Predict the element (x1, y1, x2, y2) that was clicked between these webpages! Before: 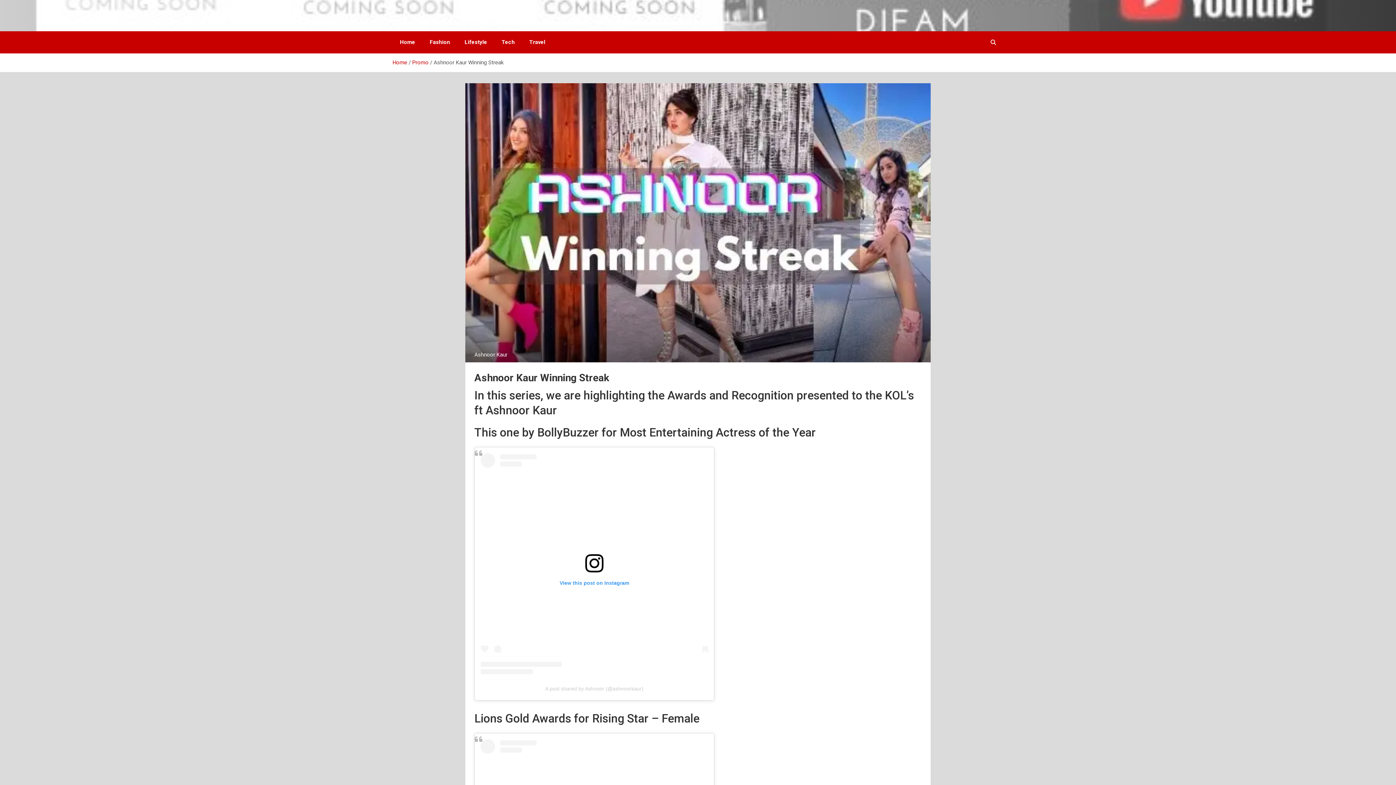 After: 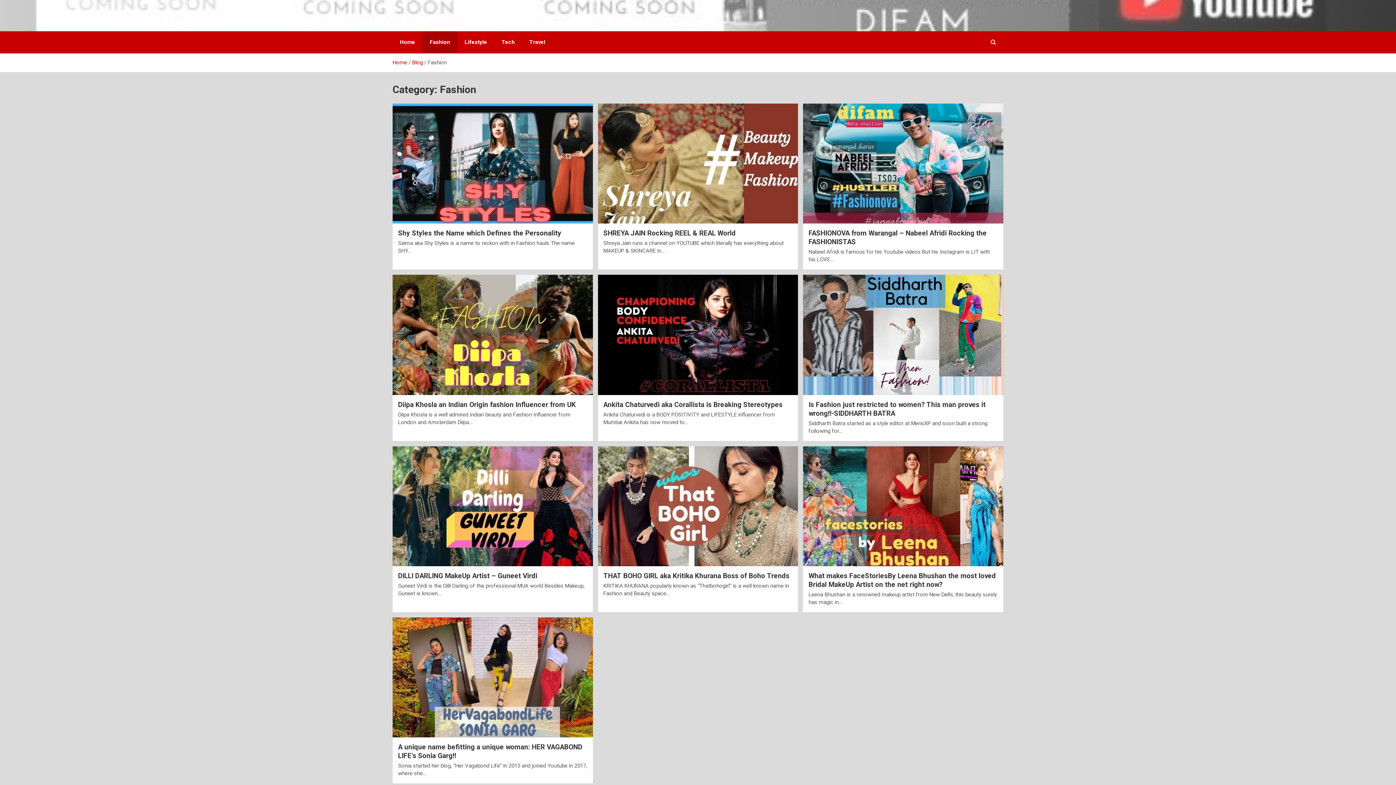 Action: label: Fashion bbox: (422, 31, 457, 53)